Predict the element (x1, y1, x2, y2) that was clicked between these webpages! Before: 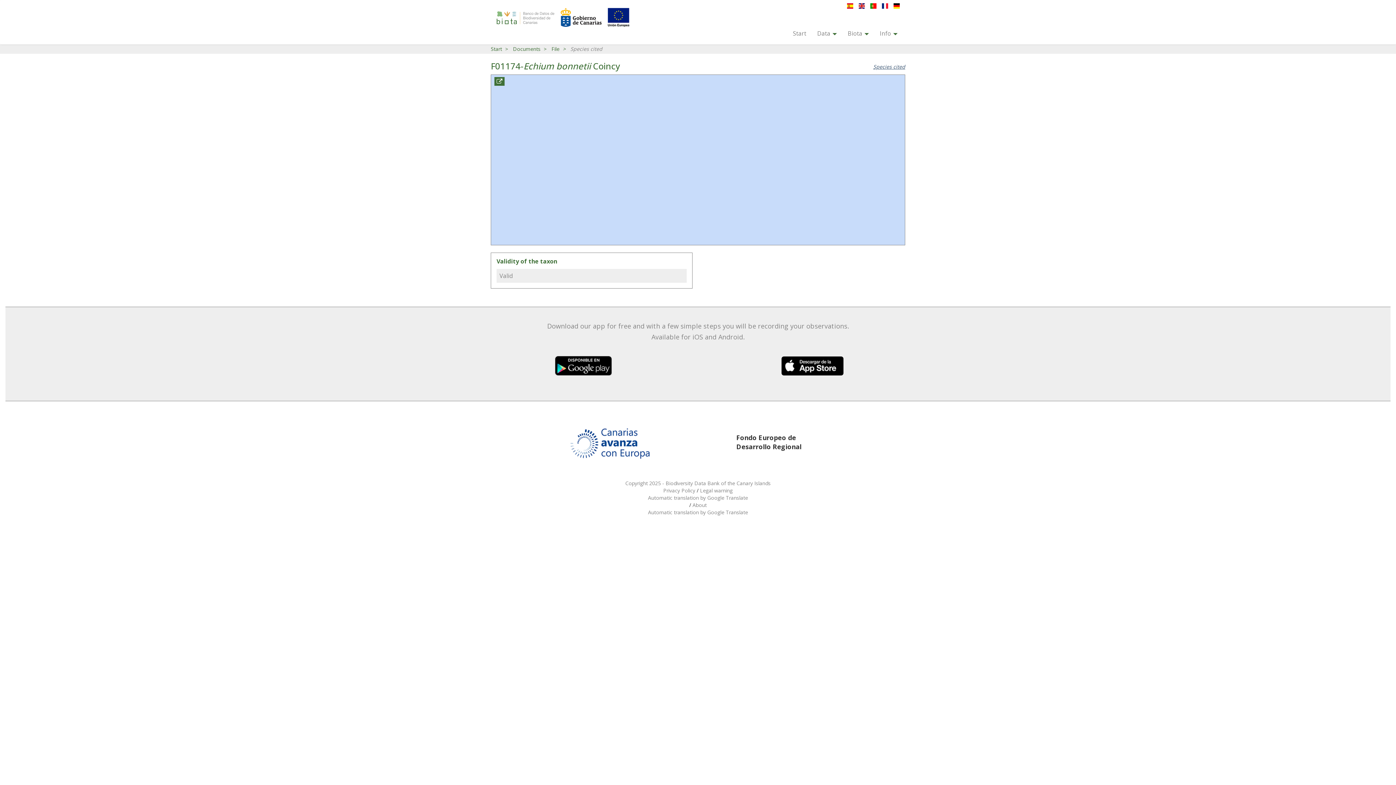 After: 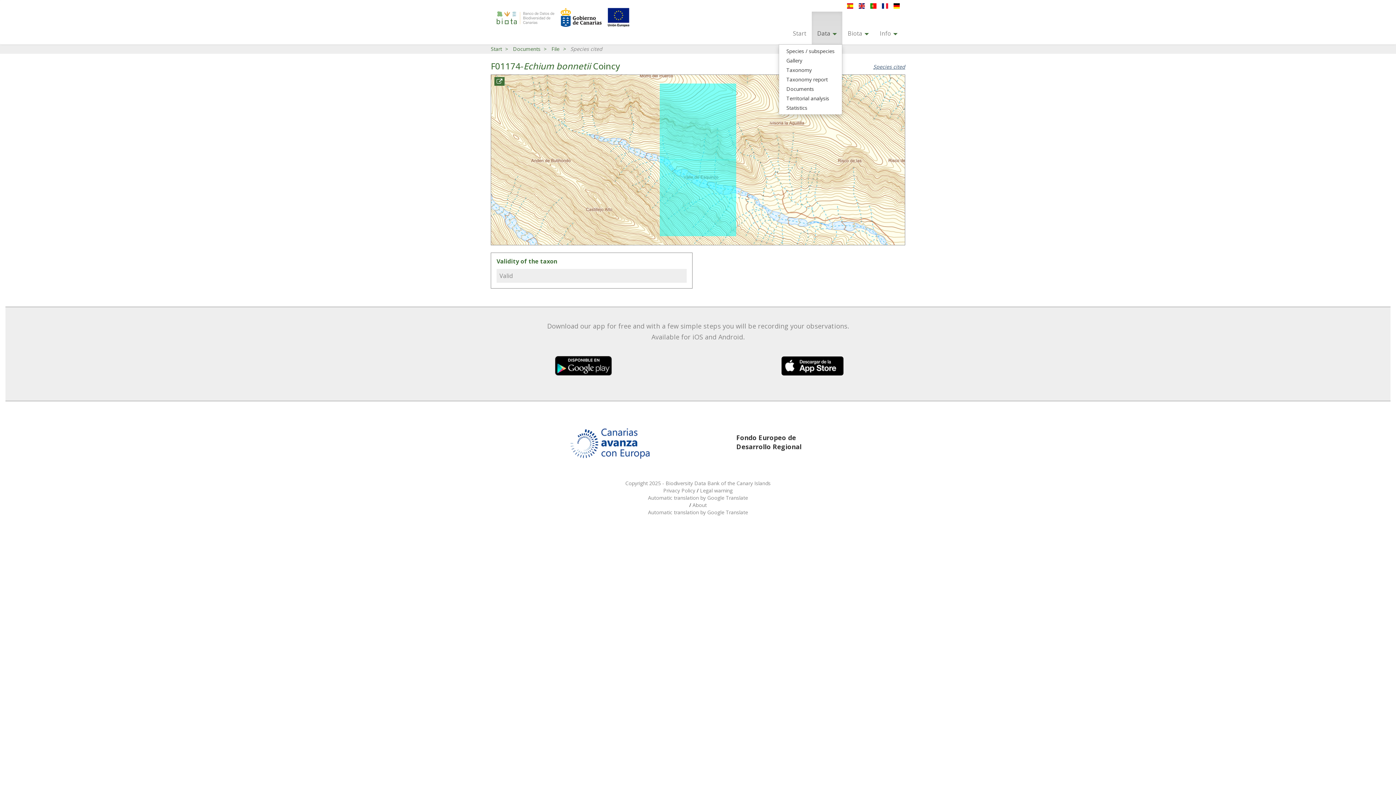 Action: bbox: (812, 11, 842, 44) label: Data 